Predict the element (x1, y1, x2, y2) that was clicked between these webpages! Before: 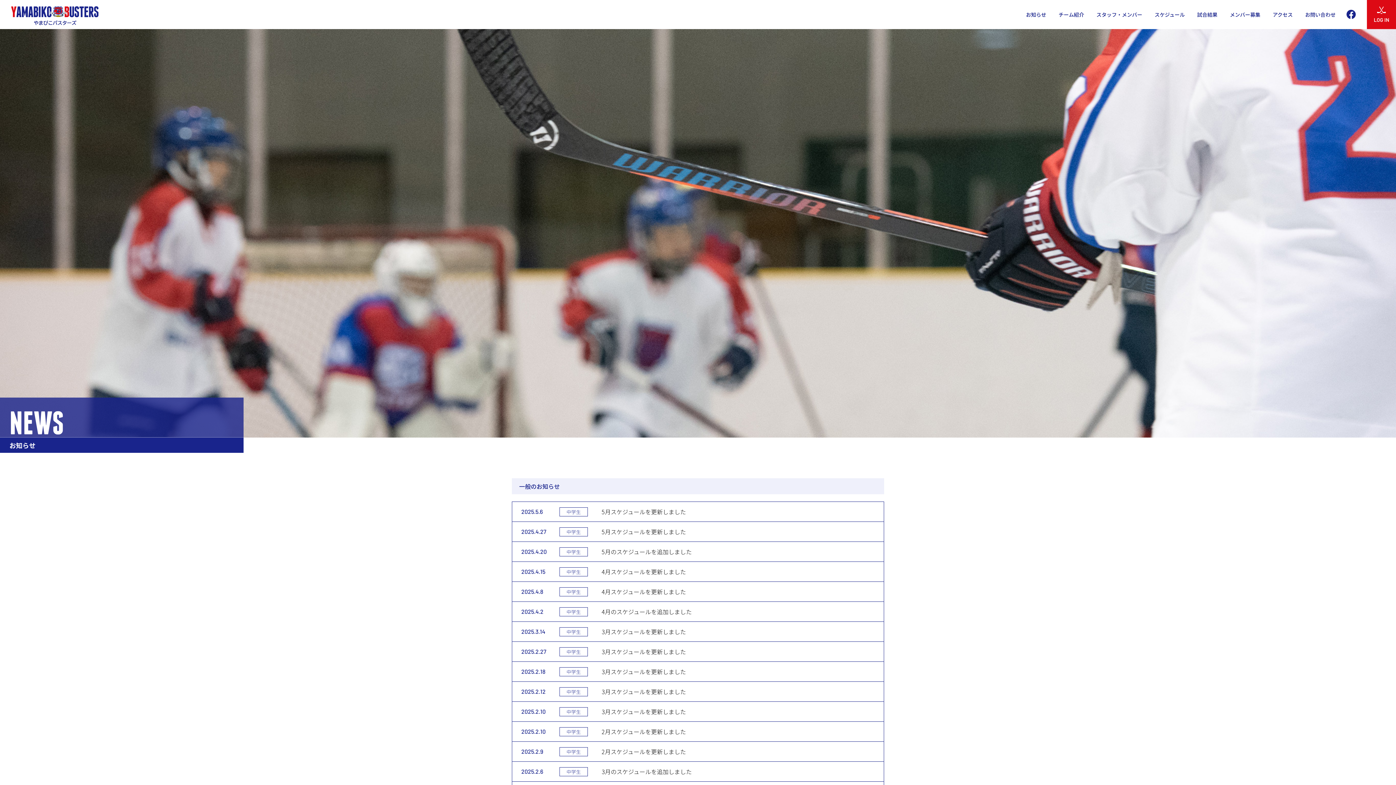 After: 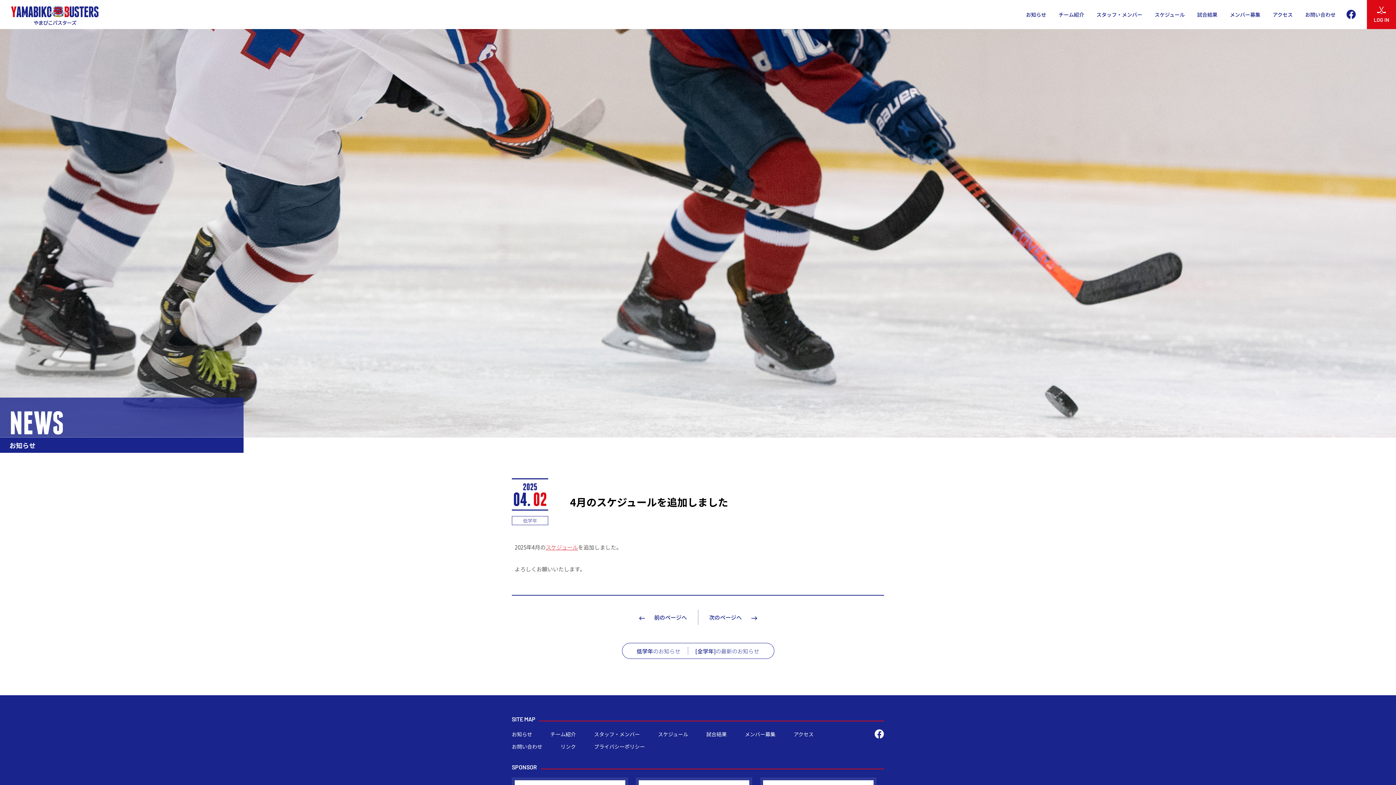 Action: bbox: (512, 602, 884, 621) label: 2025.4.2
中学生
4月のスケジュールを追加しました
 